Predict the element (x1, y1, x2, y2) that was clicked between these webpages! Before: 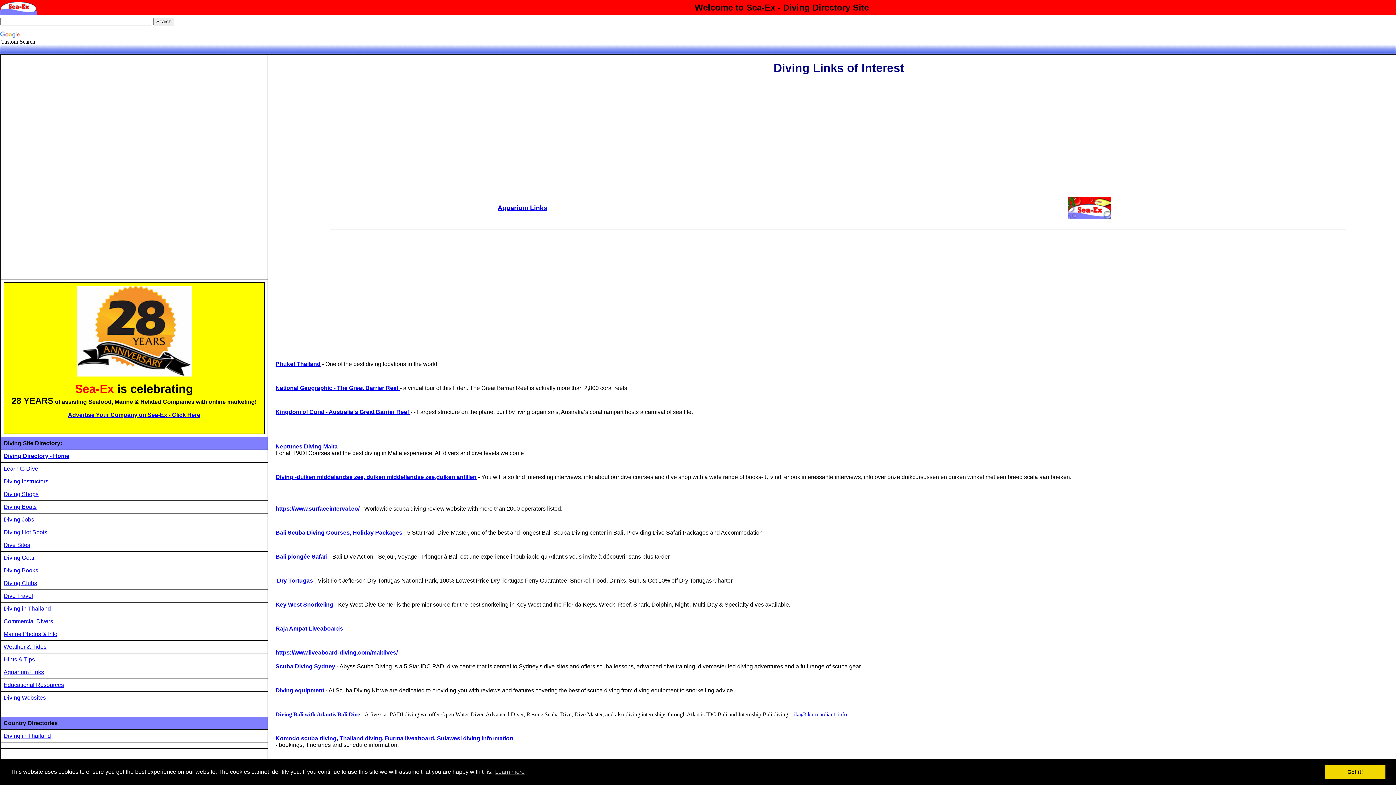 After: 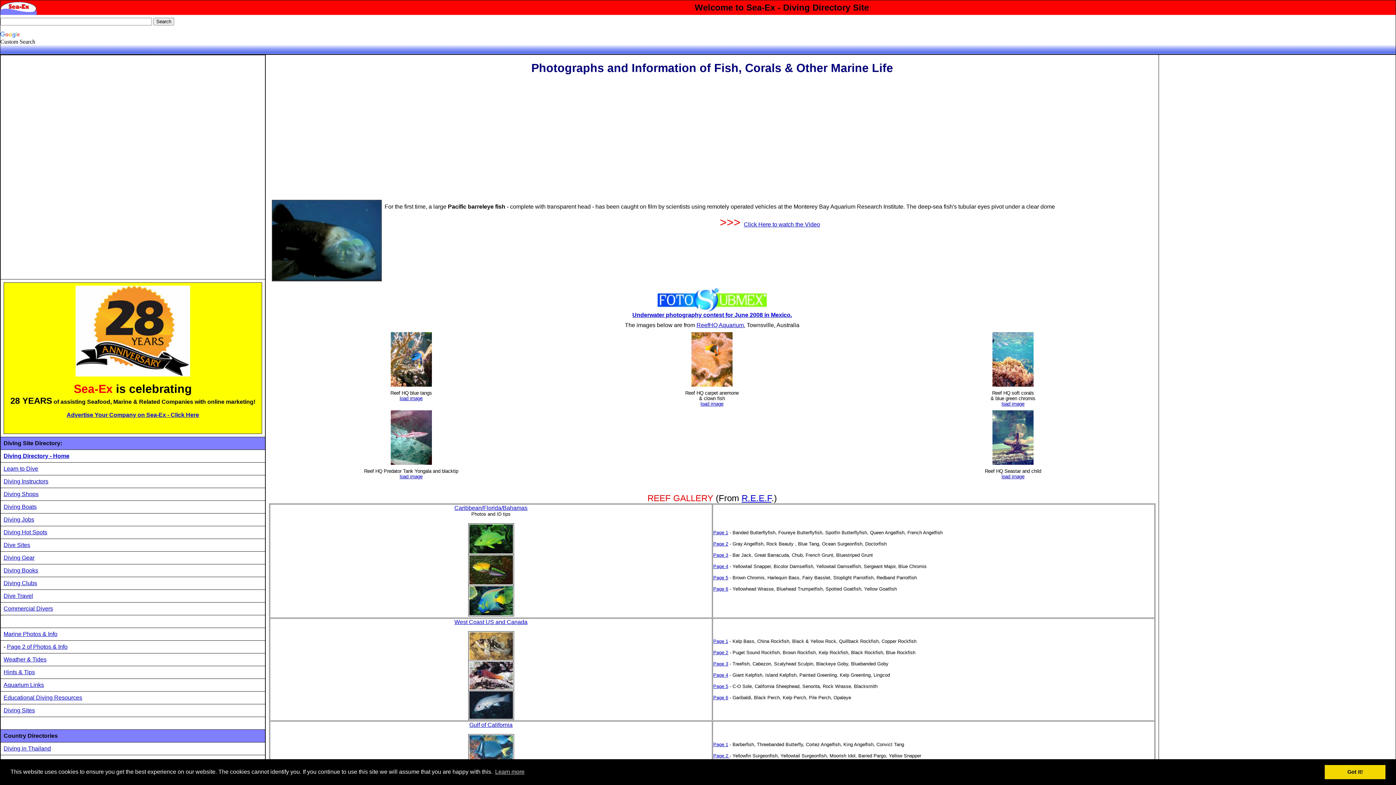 Action: label: Marine Photos & Info bbox: (3, 631, 57, 637)